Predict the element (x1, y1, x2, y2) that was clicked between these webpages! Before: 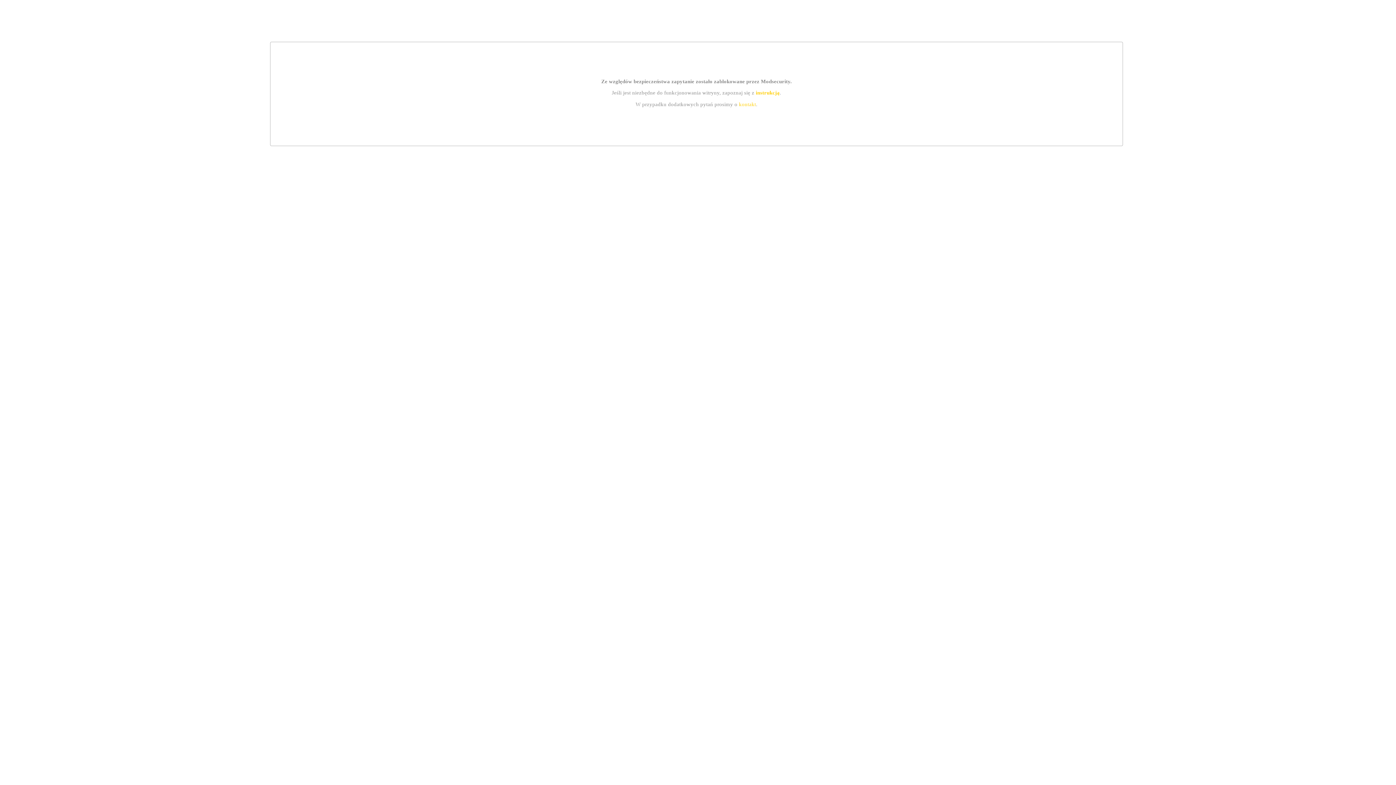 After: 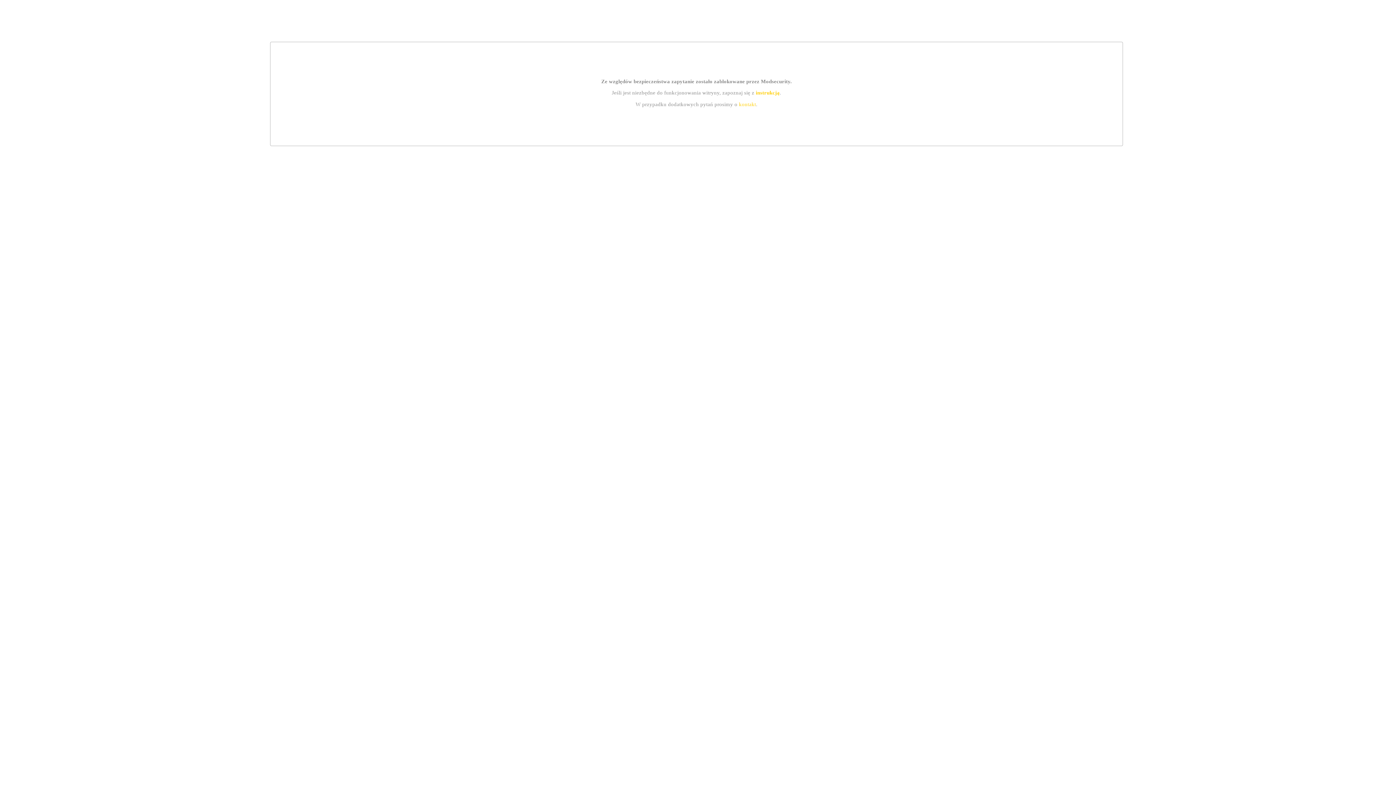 Action: bbox: (755, 89, 779, 95) label: instrukcją